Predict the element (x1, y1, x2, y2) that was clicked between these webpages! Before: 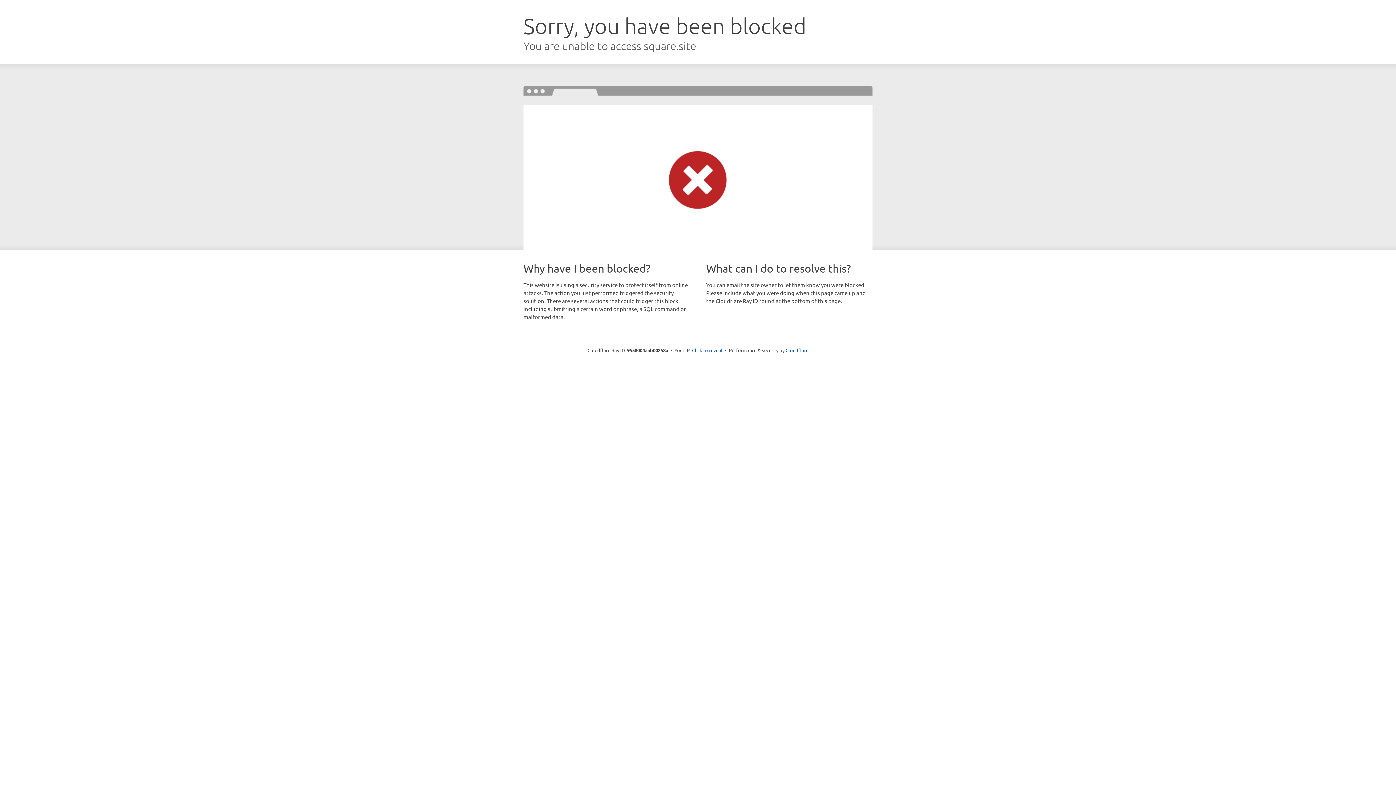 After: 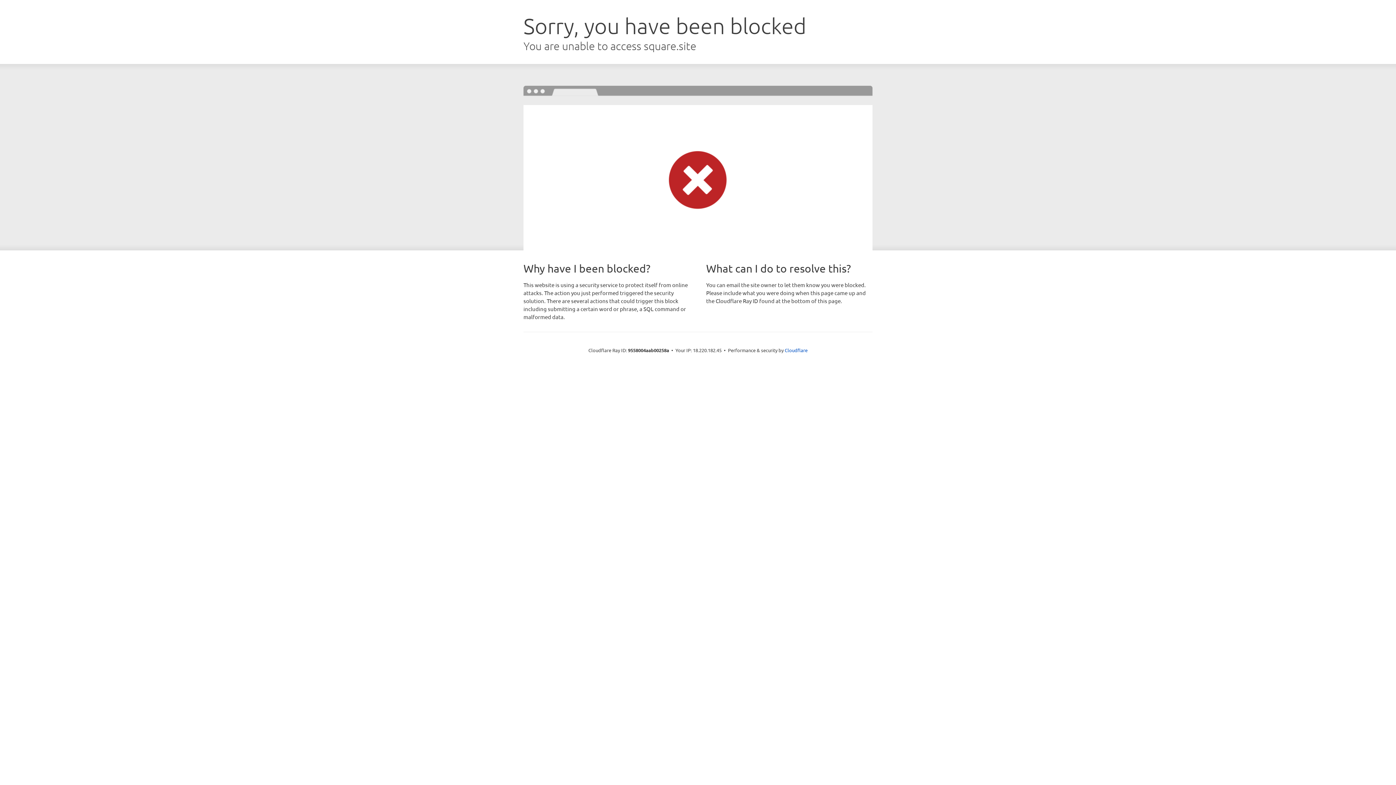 Action: bbox: (692, 346, 722, 353) label: Click to reveal